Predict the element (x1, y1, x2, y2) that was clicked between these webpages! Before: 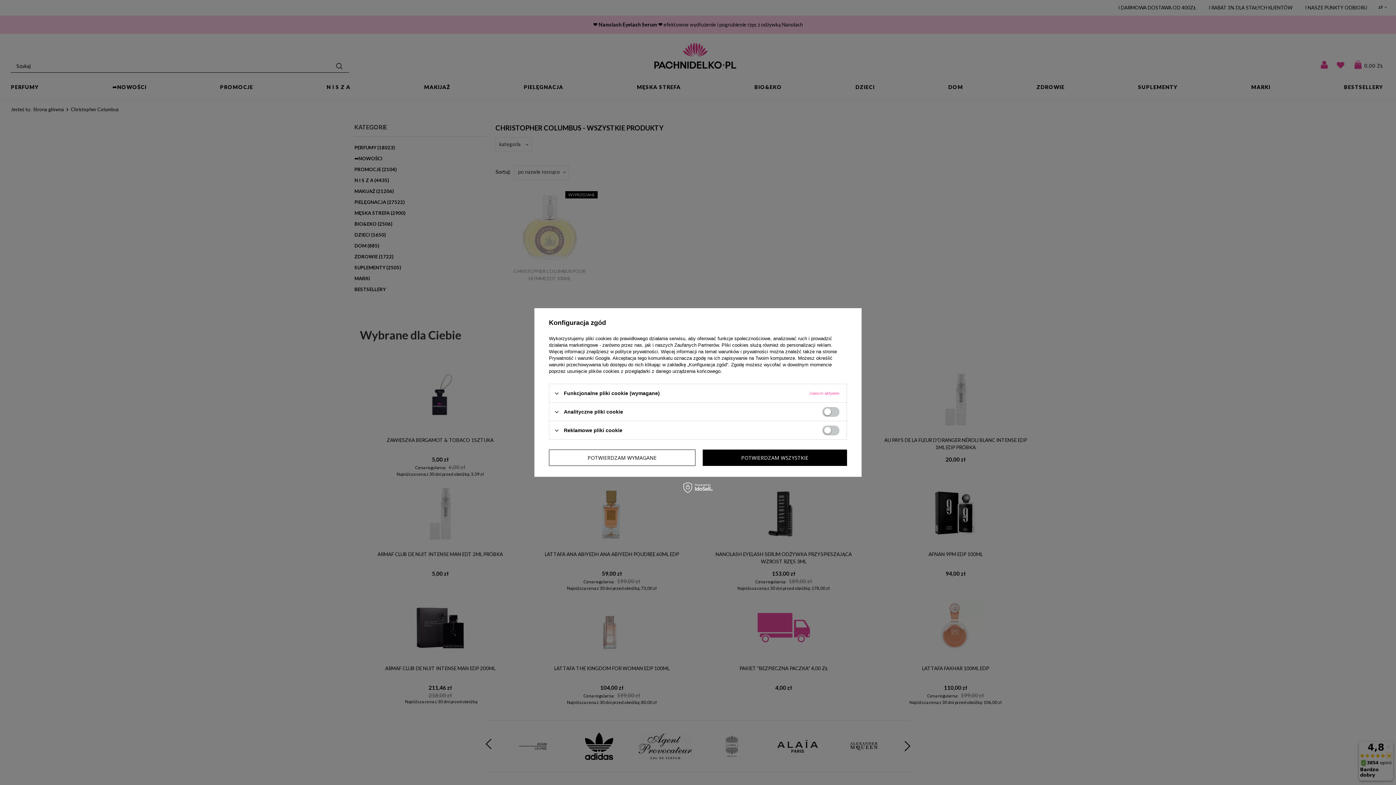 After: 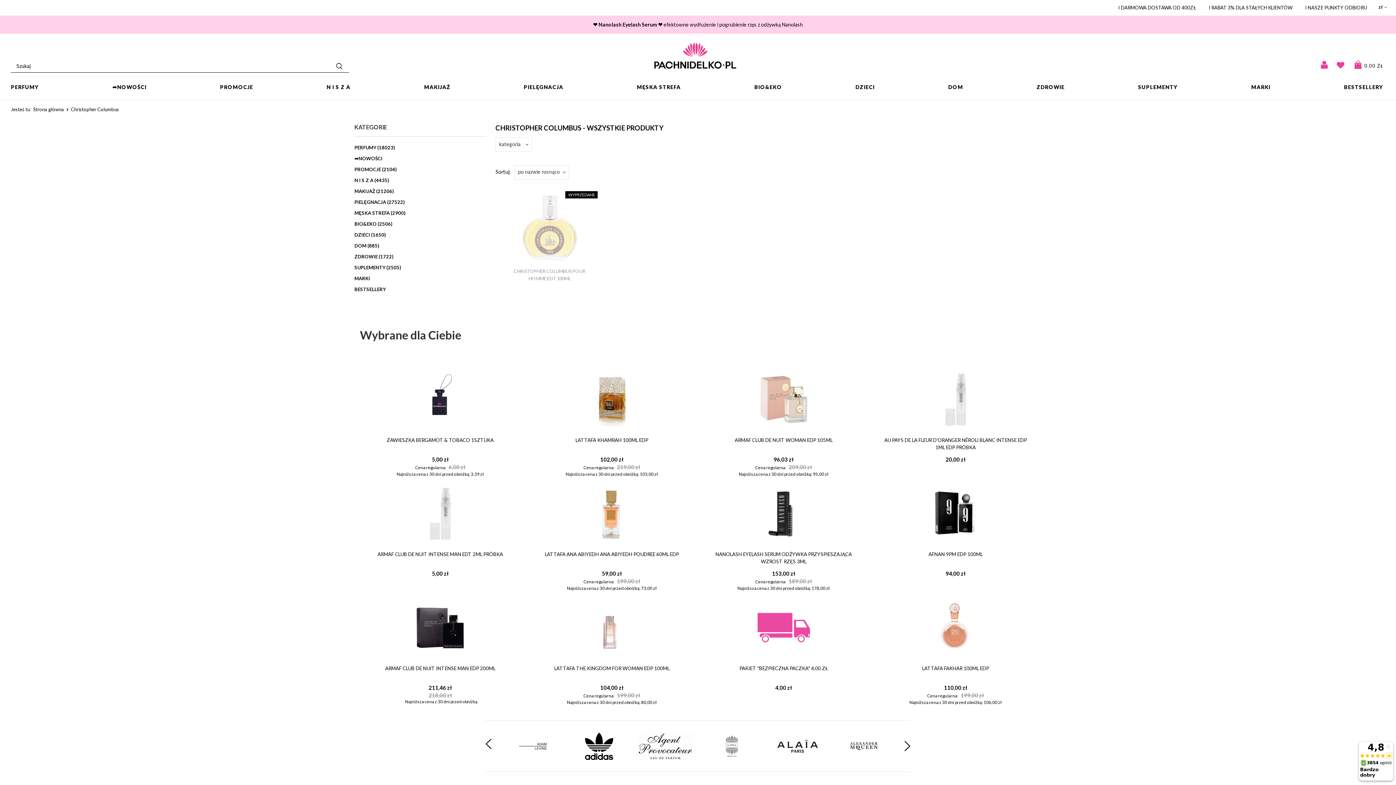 Action: label: POTWIERDZAM WSZYSTKIE bbox: (702, 449, 847, 466)